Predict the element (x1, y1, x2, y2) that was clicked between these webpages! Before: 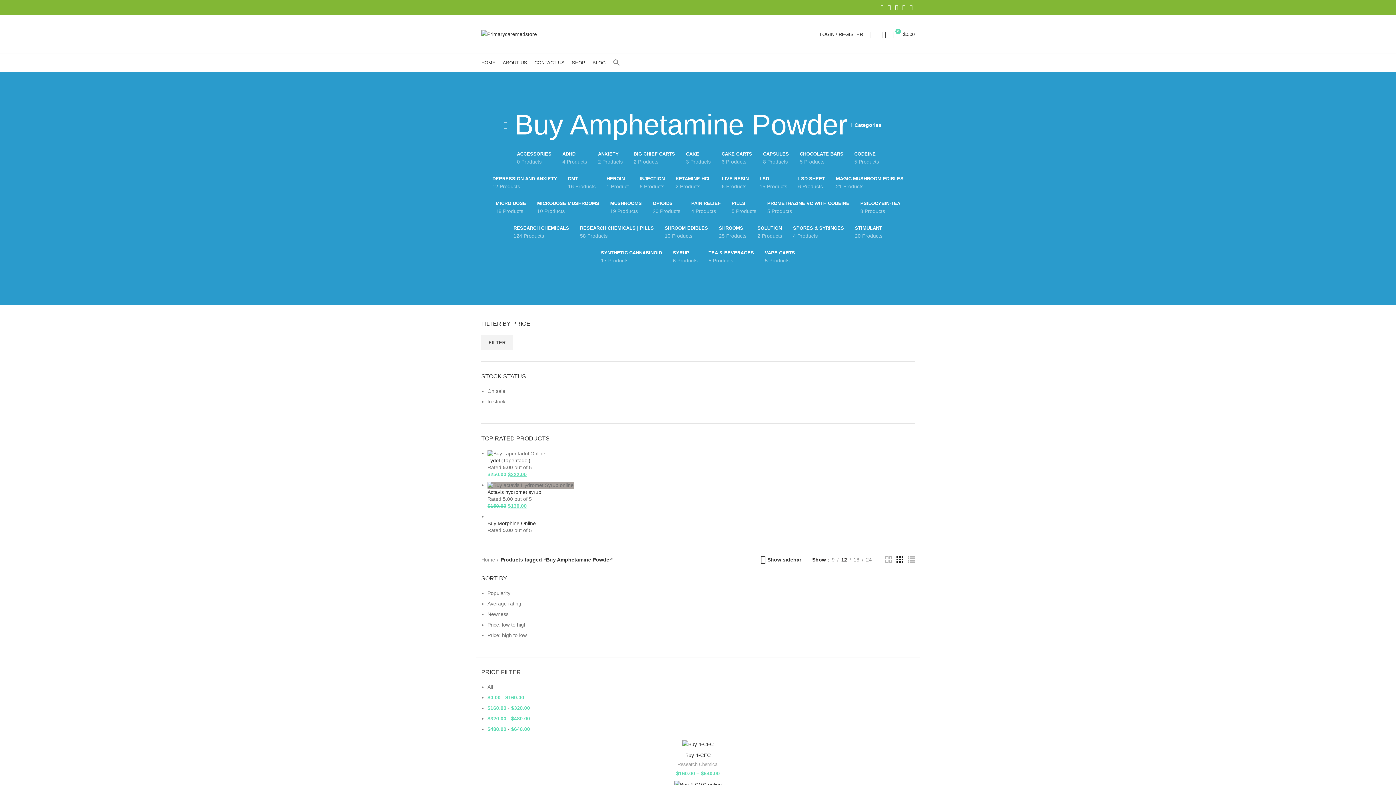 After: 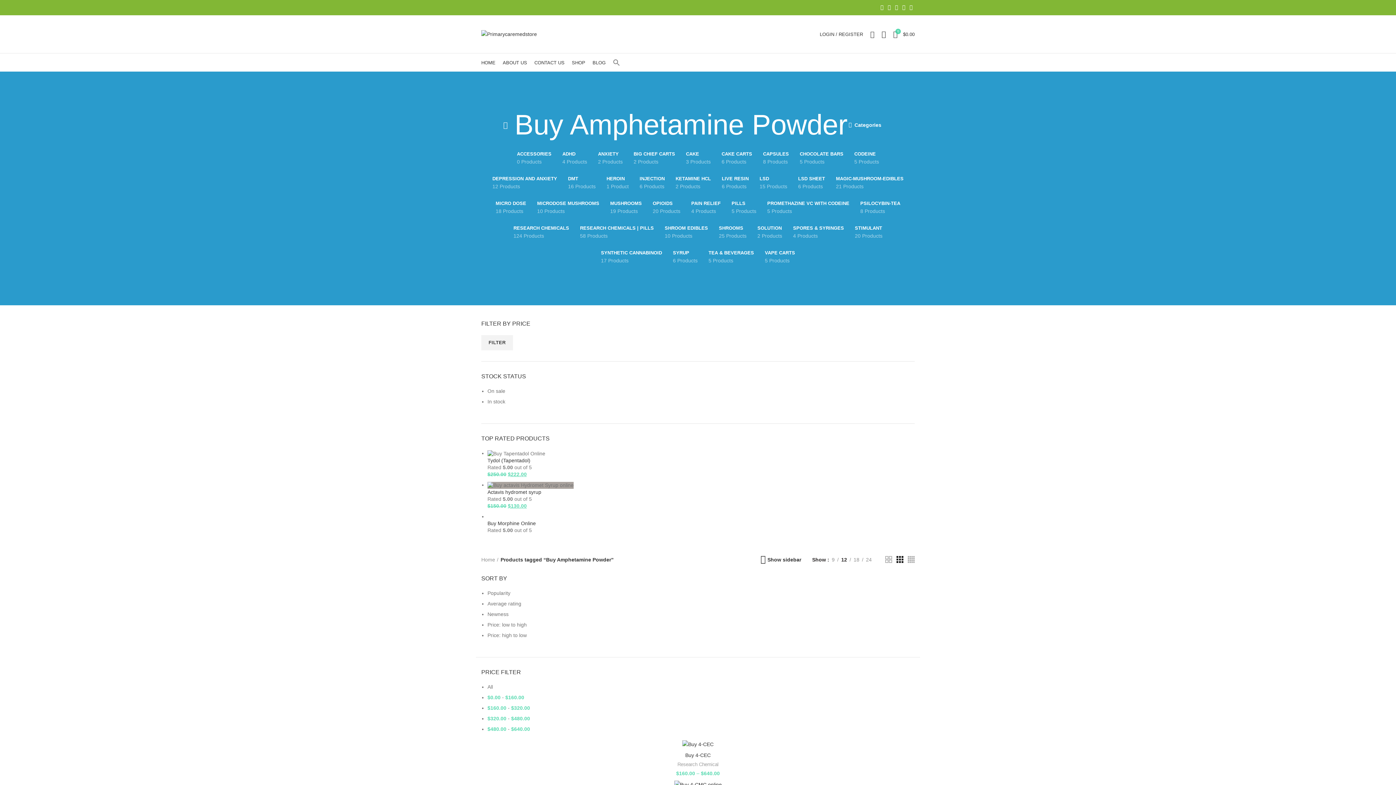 Action: label: All bbox: (487, 684, 493, 690)